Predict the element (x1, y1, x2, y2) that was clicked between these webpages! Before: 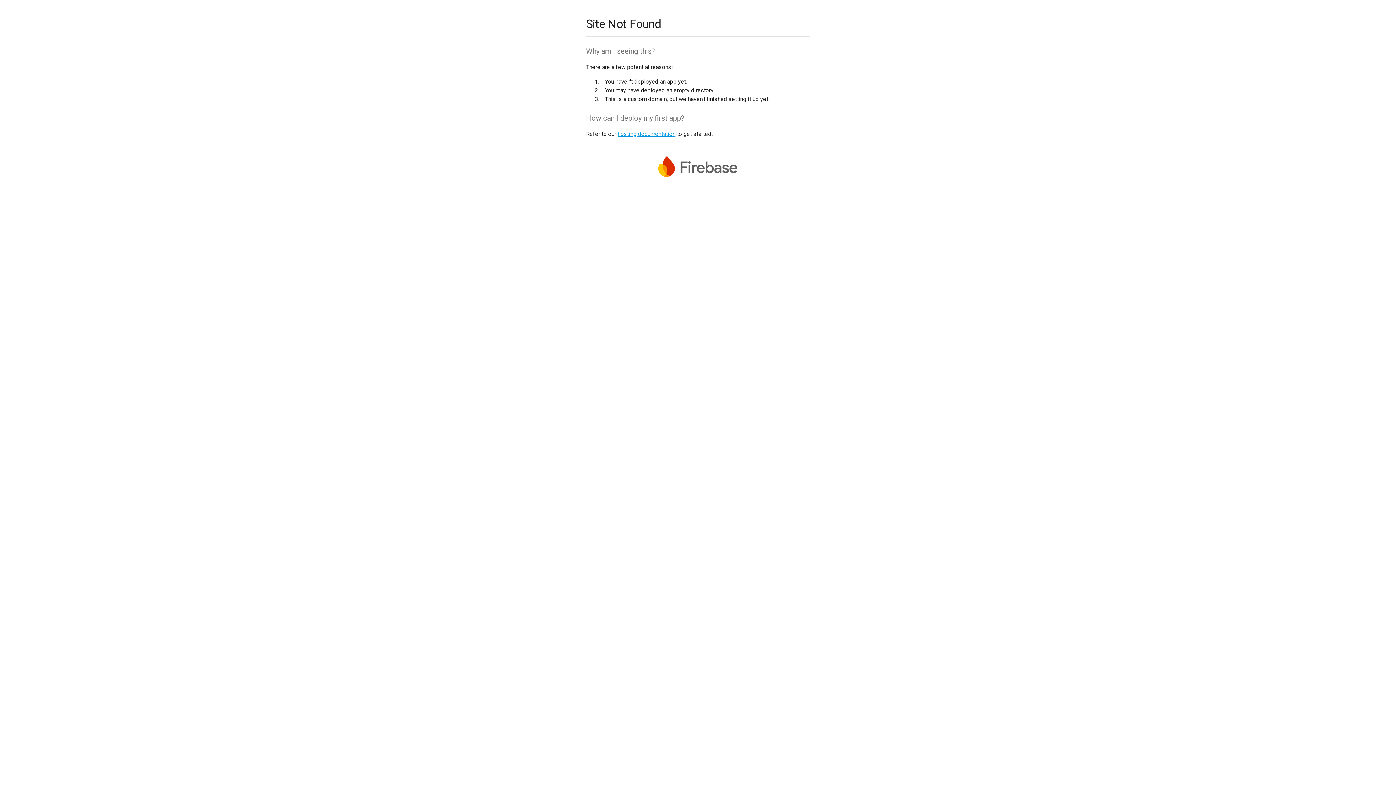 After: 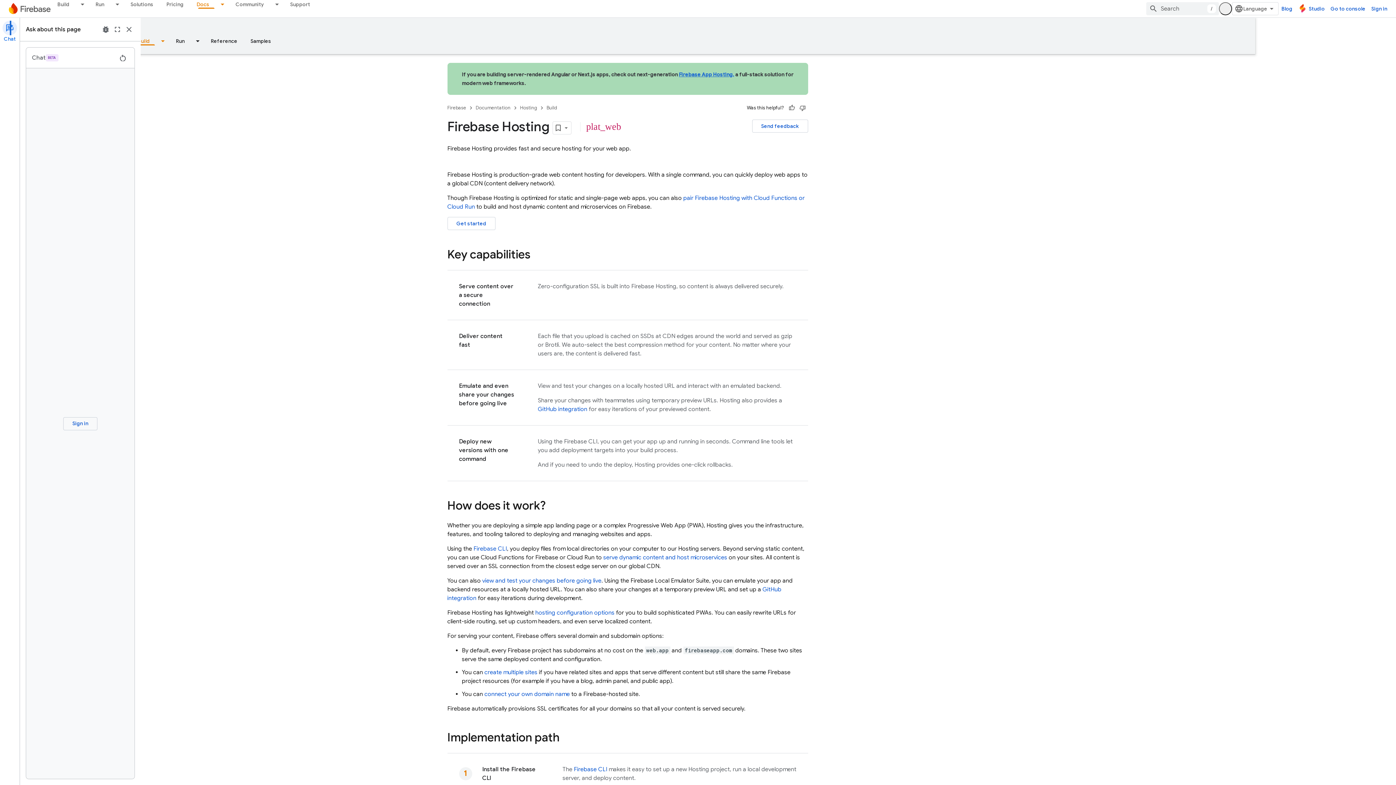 Action: label: hosting documentation bbox: (617, 130, 675, 137)